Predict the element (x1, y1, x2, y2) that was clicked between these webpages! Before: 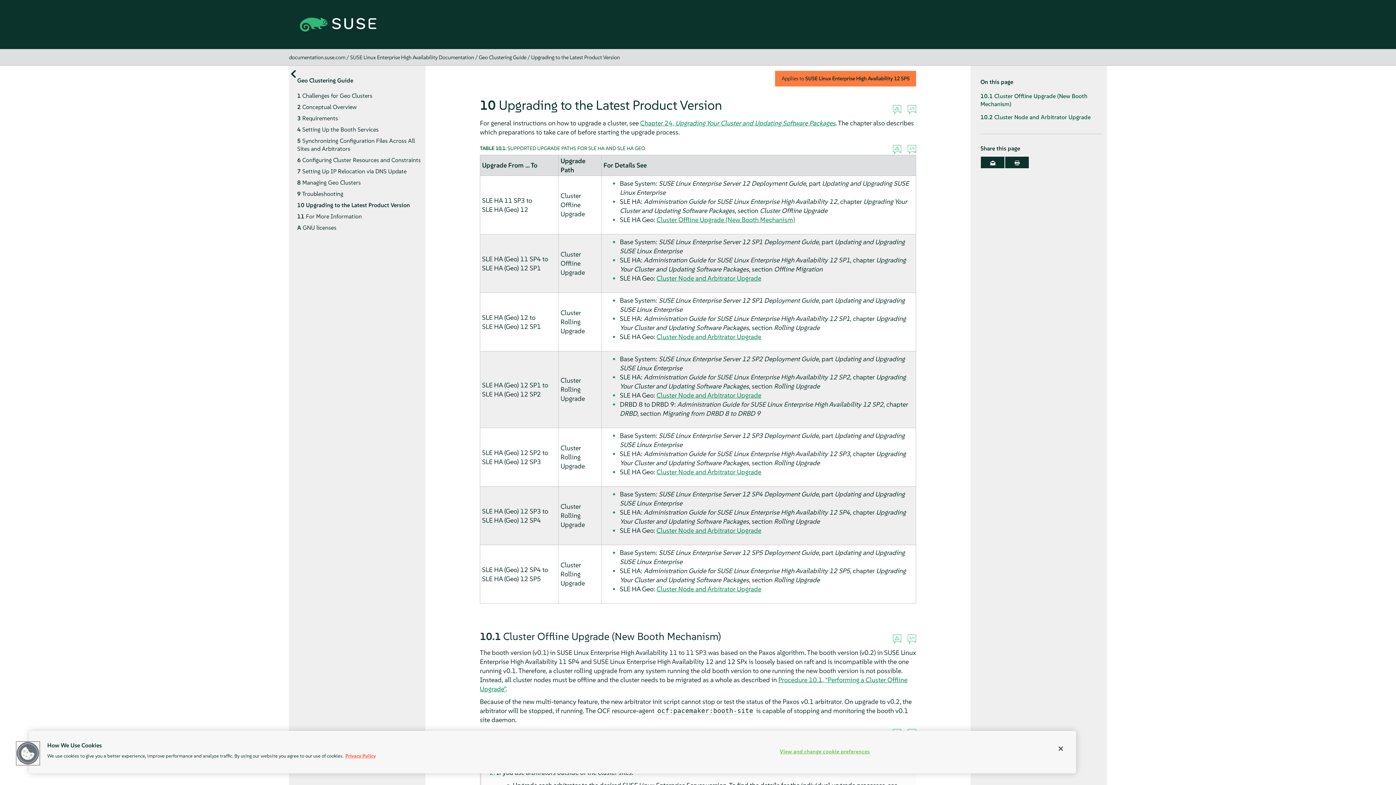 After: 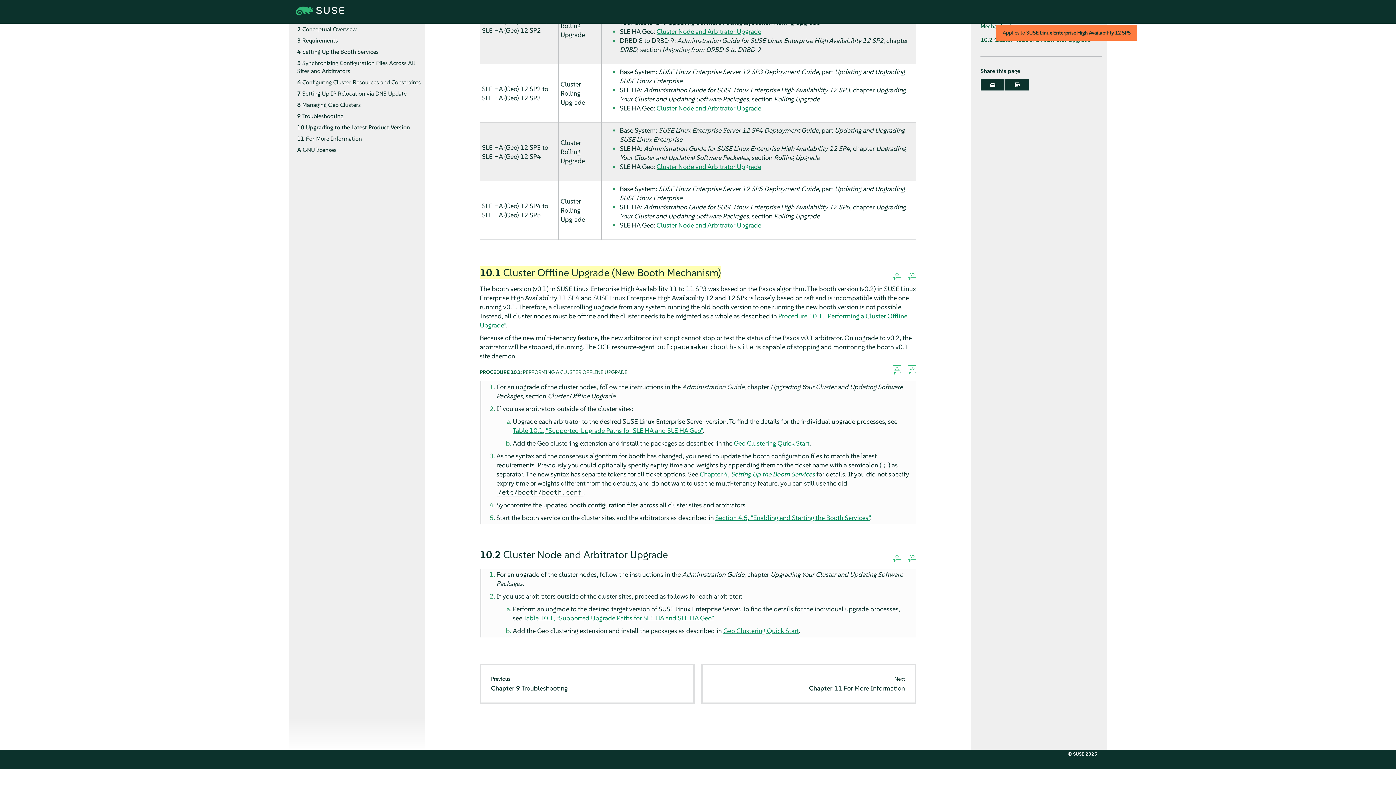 Action: label: Cluster Offline Upgrade (New Booth Mechanism) bbox: (656, 215, 795, 223)